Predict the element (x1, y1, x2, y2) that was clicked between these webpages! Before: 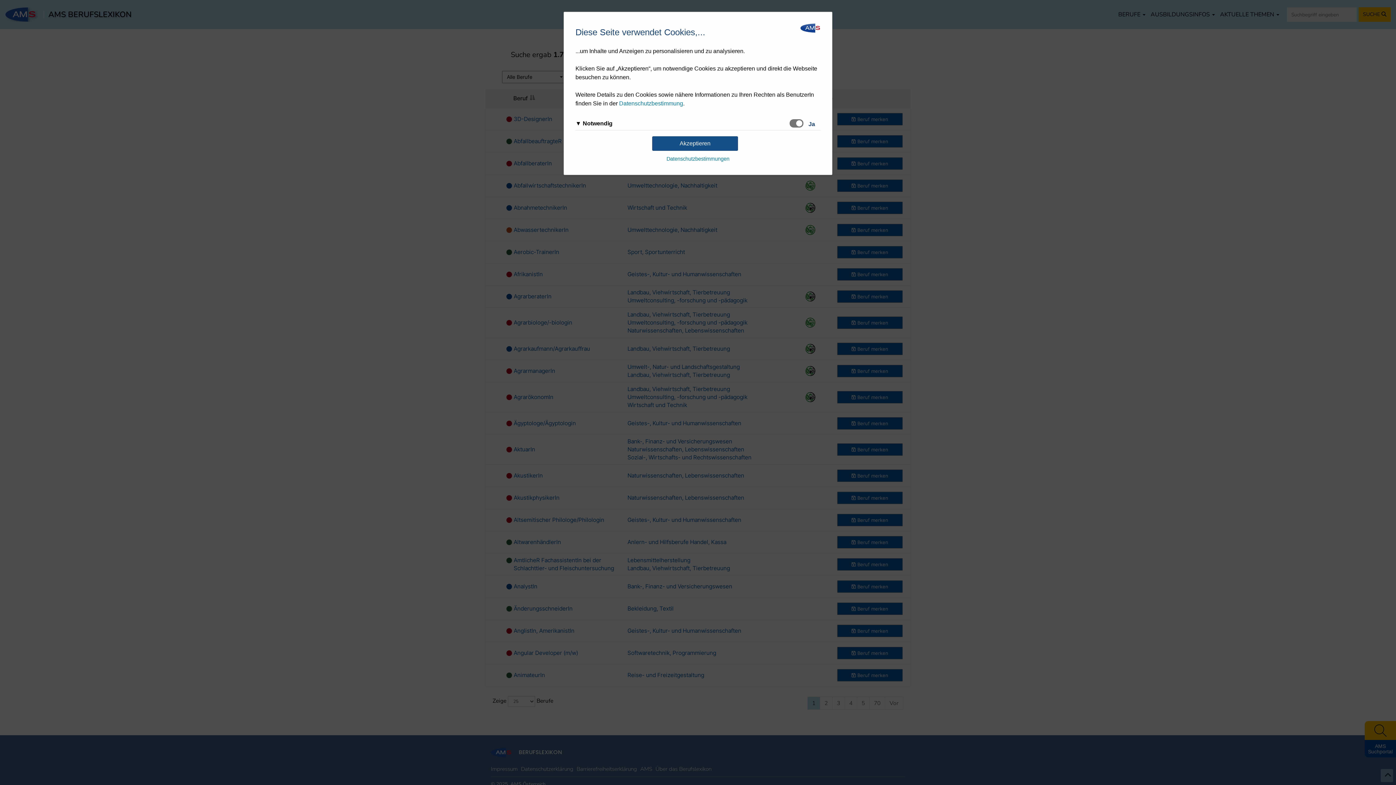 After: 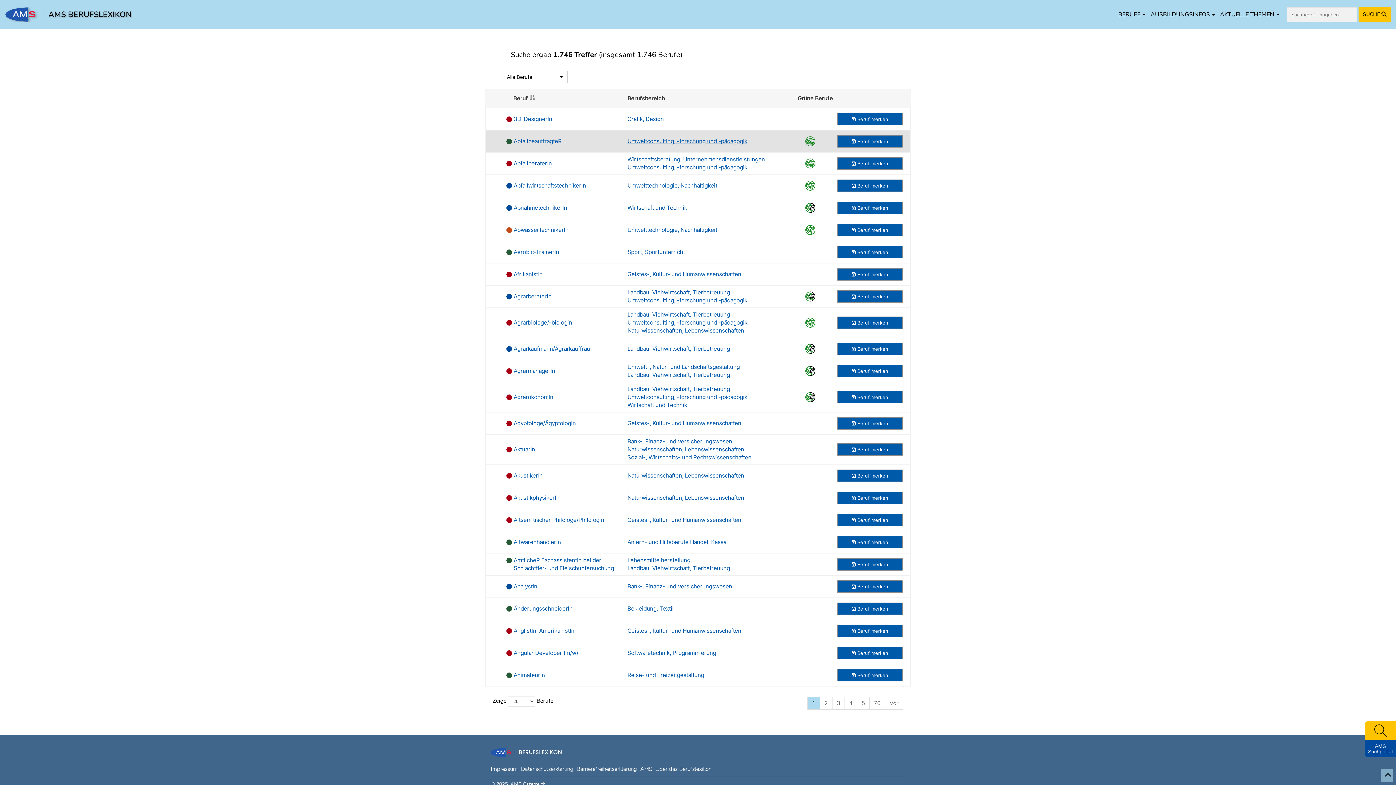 Action: label: Akzeptieren bbox: (652, 136, 738, 150)